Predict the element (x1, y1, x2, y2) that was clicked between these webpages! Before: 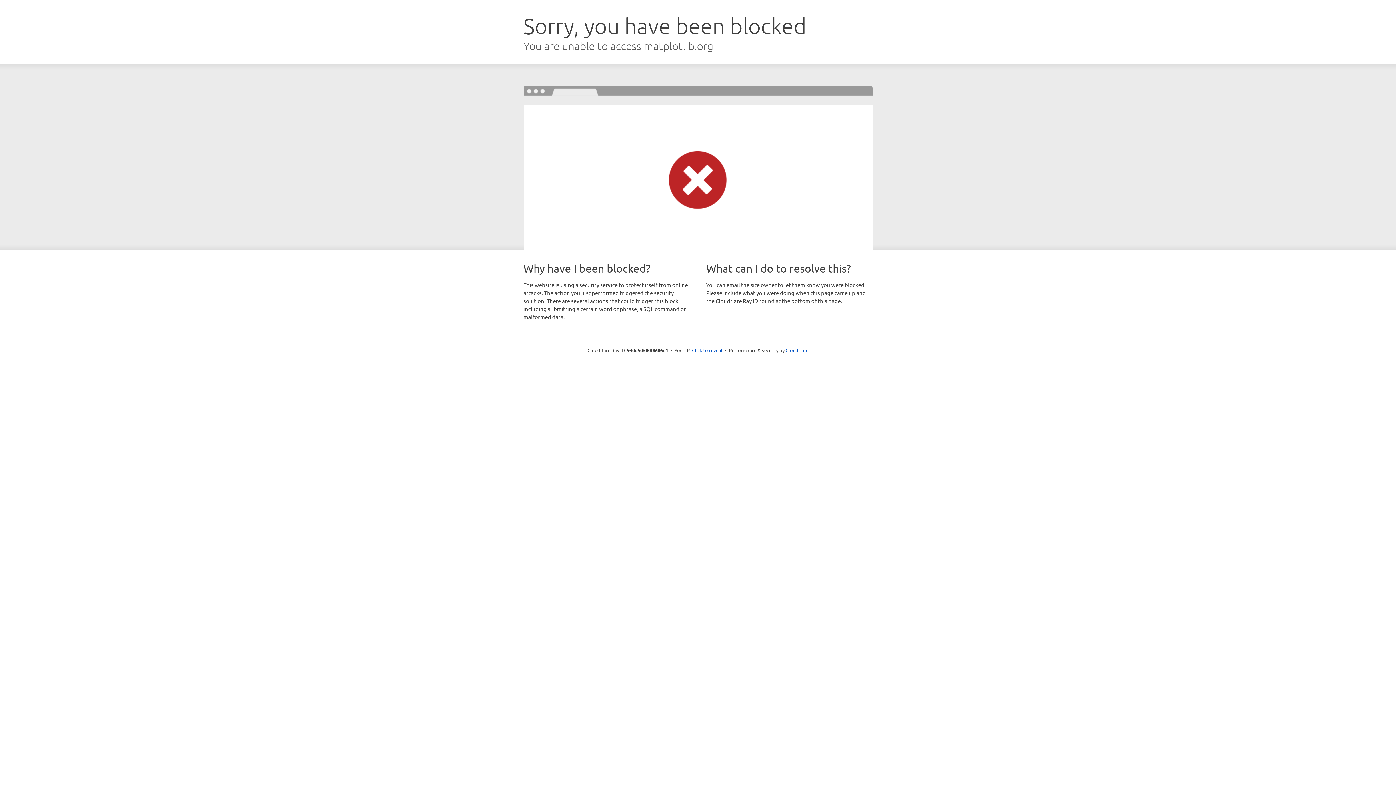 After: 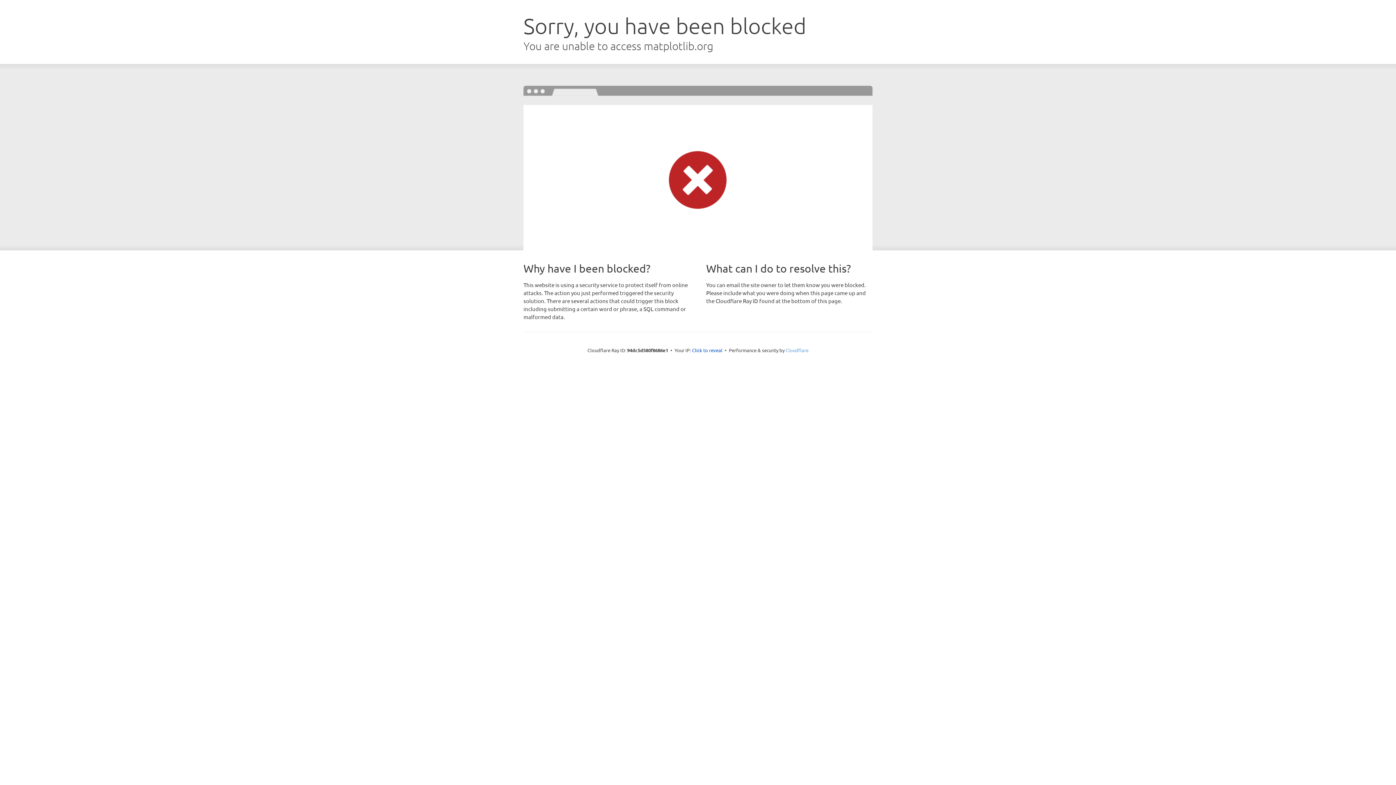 Action: bbox: (785, 347, 808, 353) label: Cloudflare